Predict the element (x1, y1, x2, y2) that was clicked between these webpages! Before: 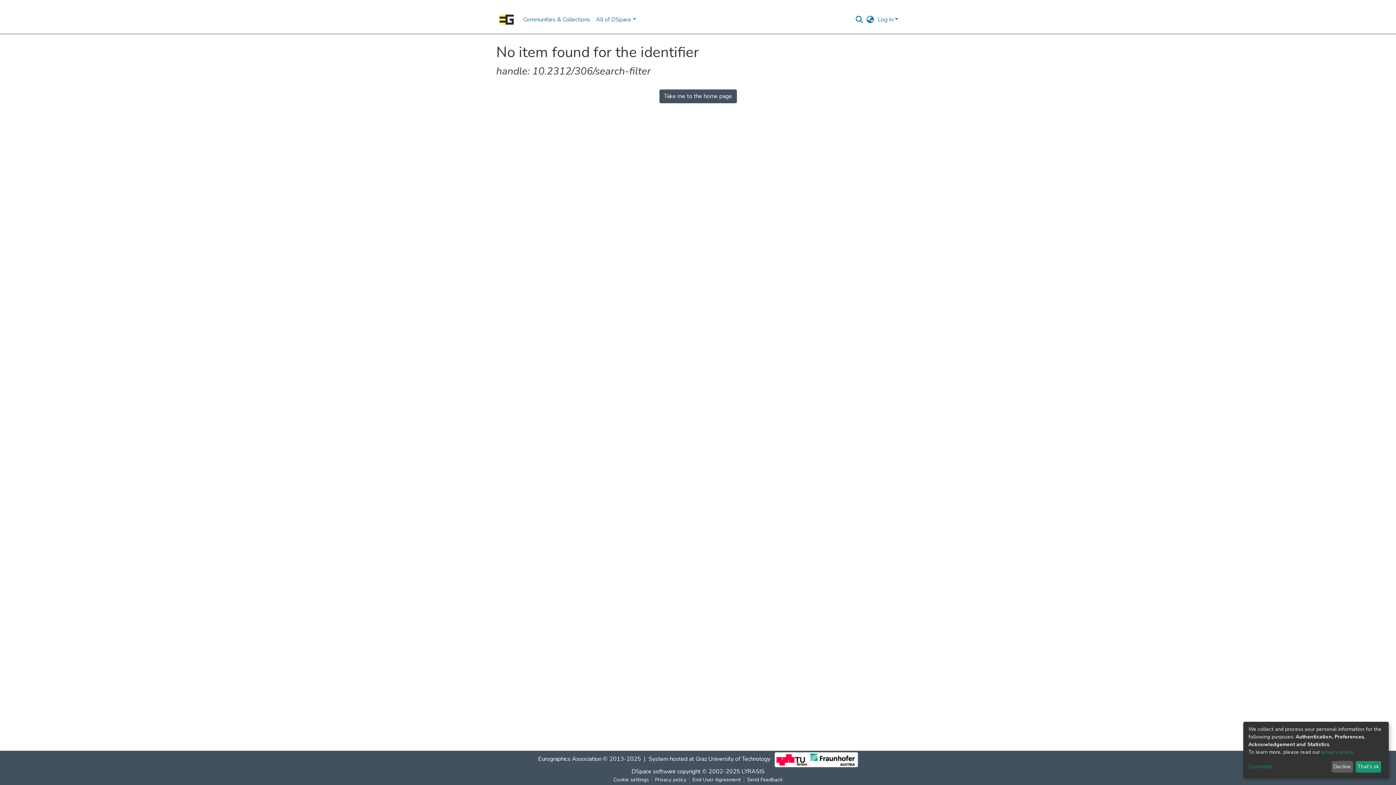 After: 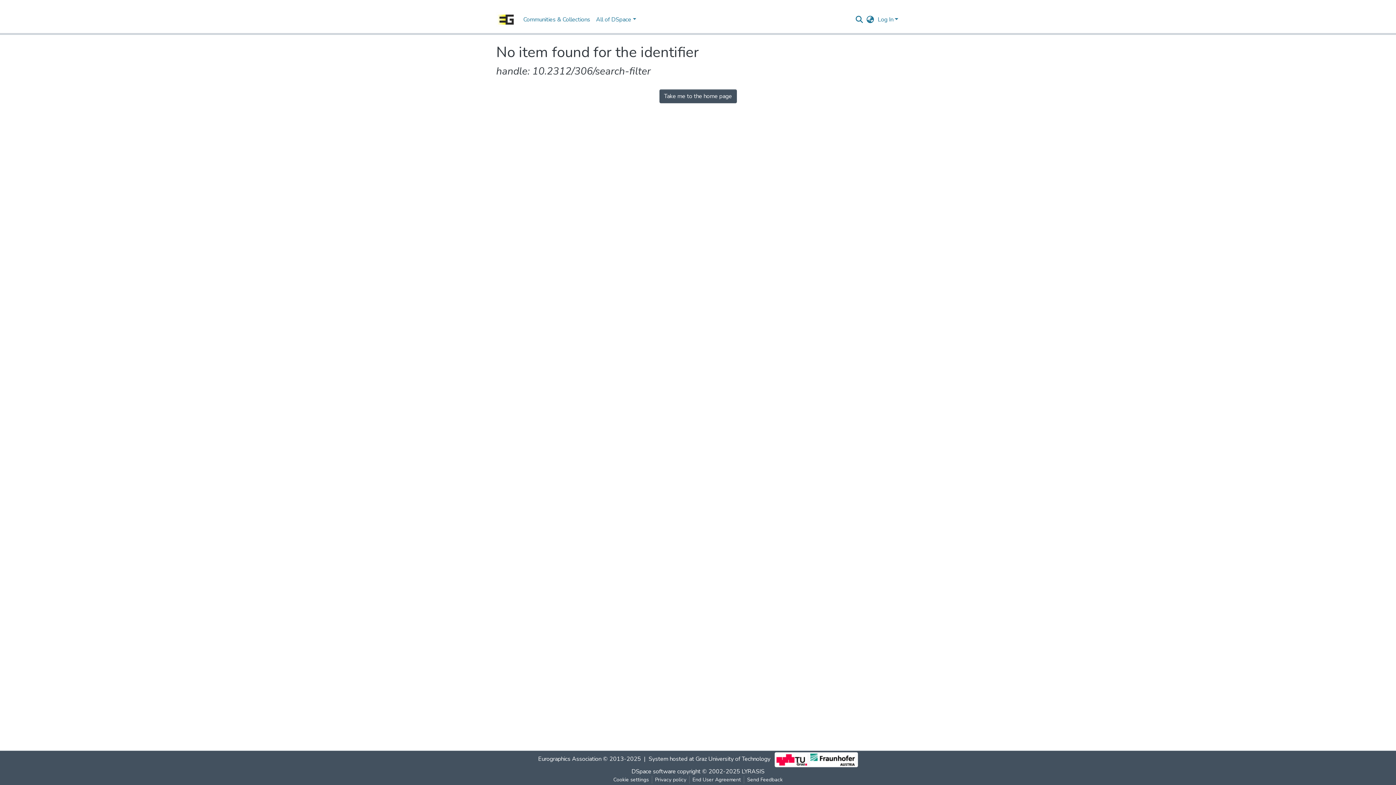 Action: bbox: (1331, 761, 1353, 773) label: Decline